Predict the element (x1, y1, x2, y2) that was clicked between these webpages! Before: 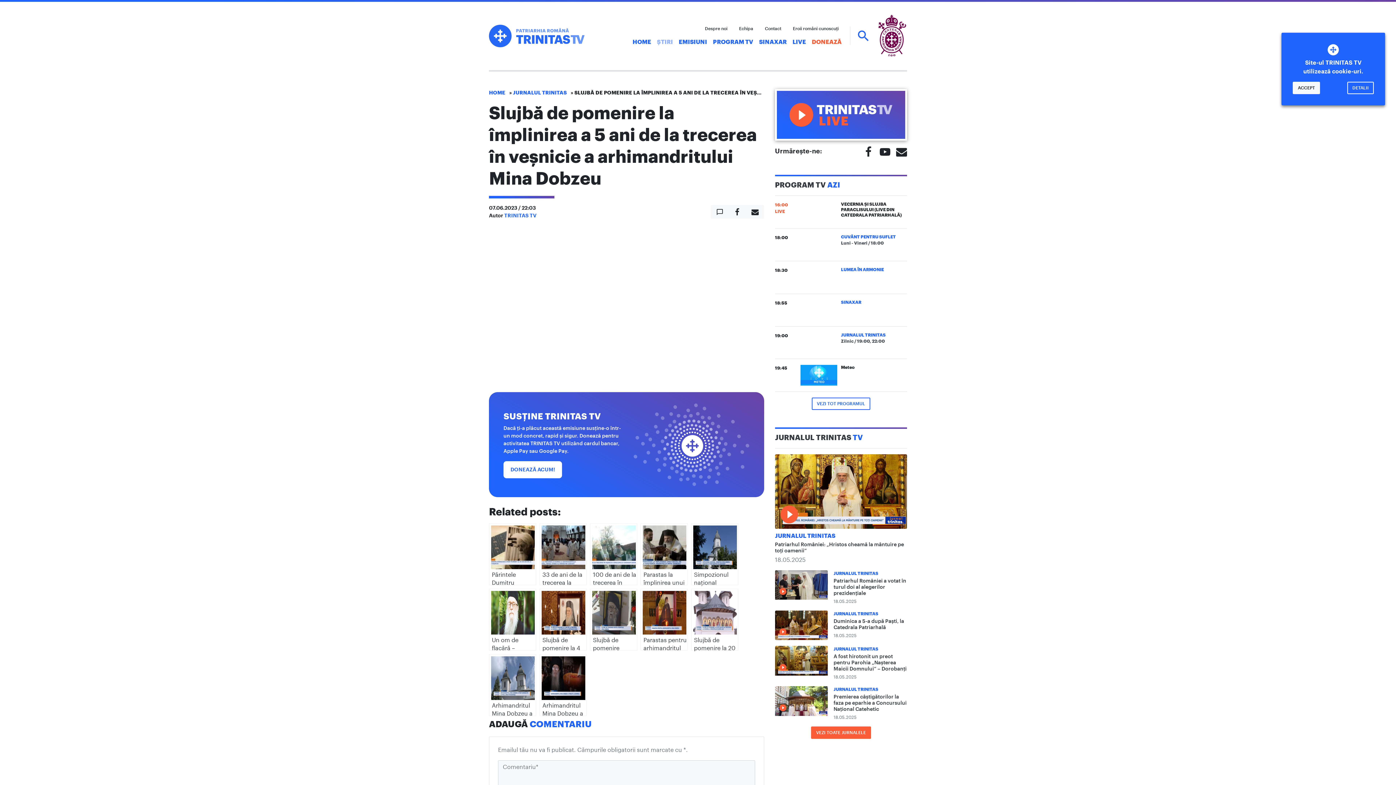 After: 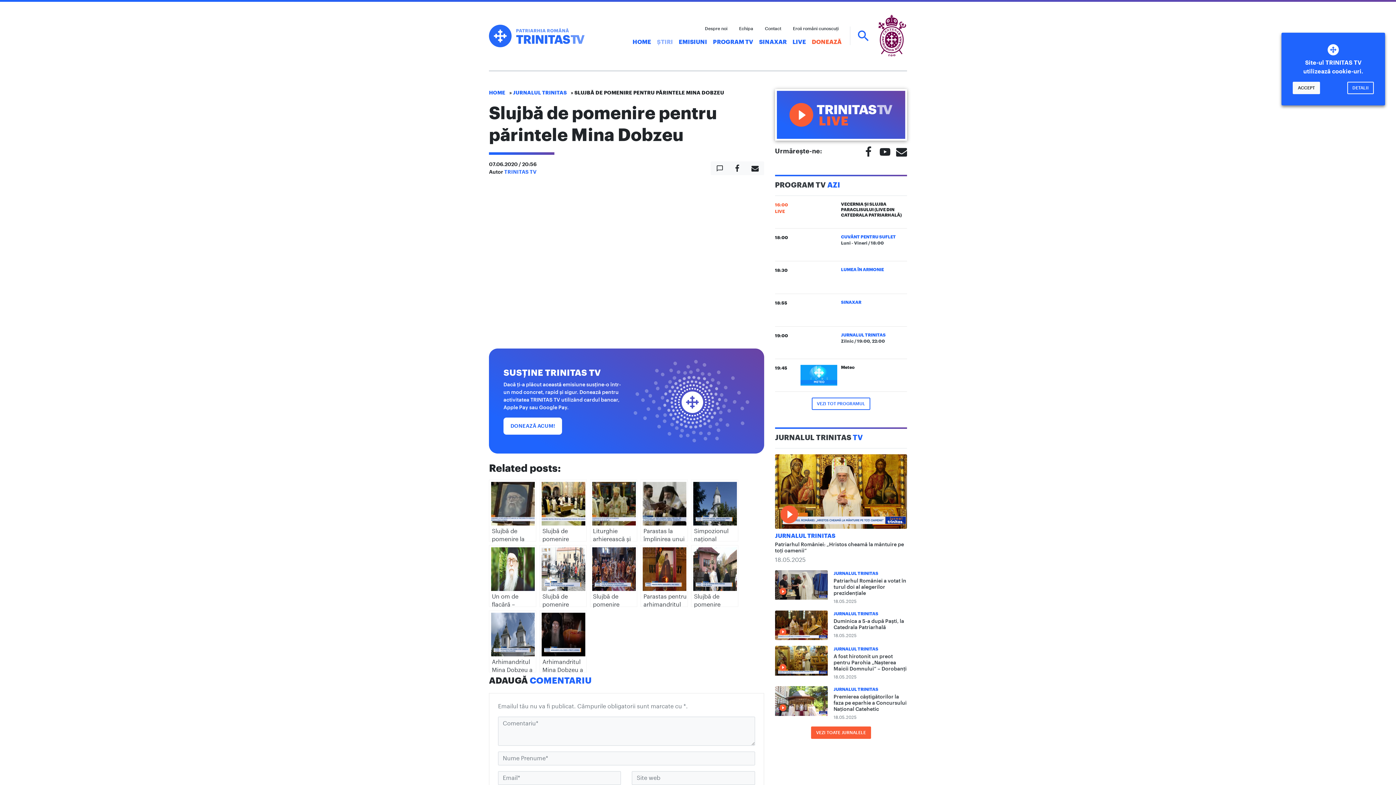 Action: bbox: (590, 589, 637, 650) label: Slujbă de pomenire pentru părintele Mina Dobzeu